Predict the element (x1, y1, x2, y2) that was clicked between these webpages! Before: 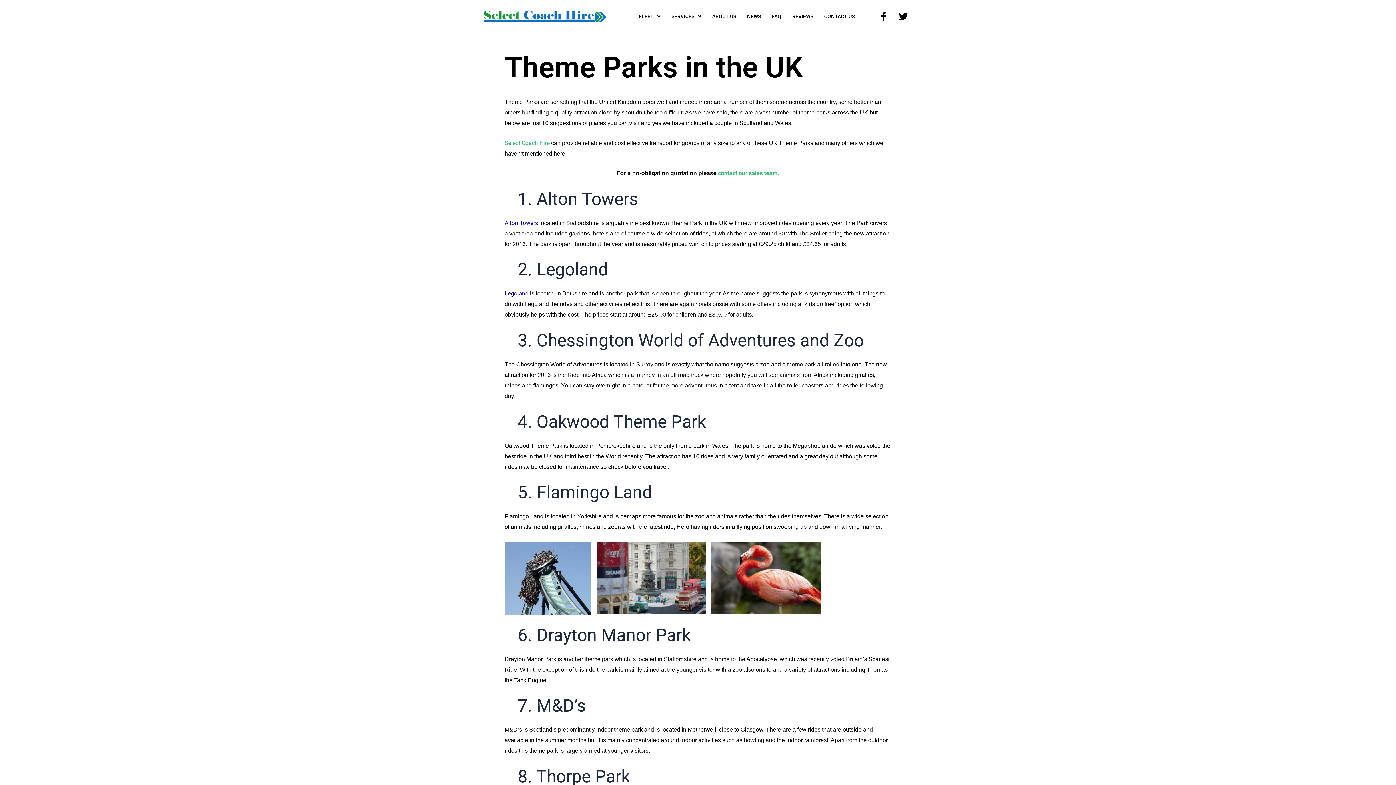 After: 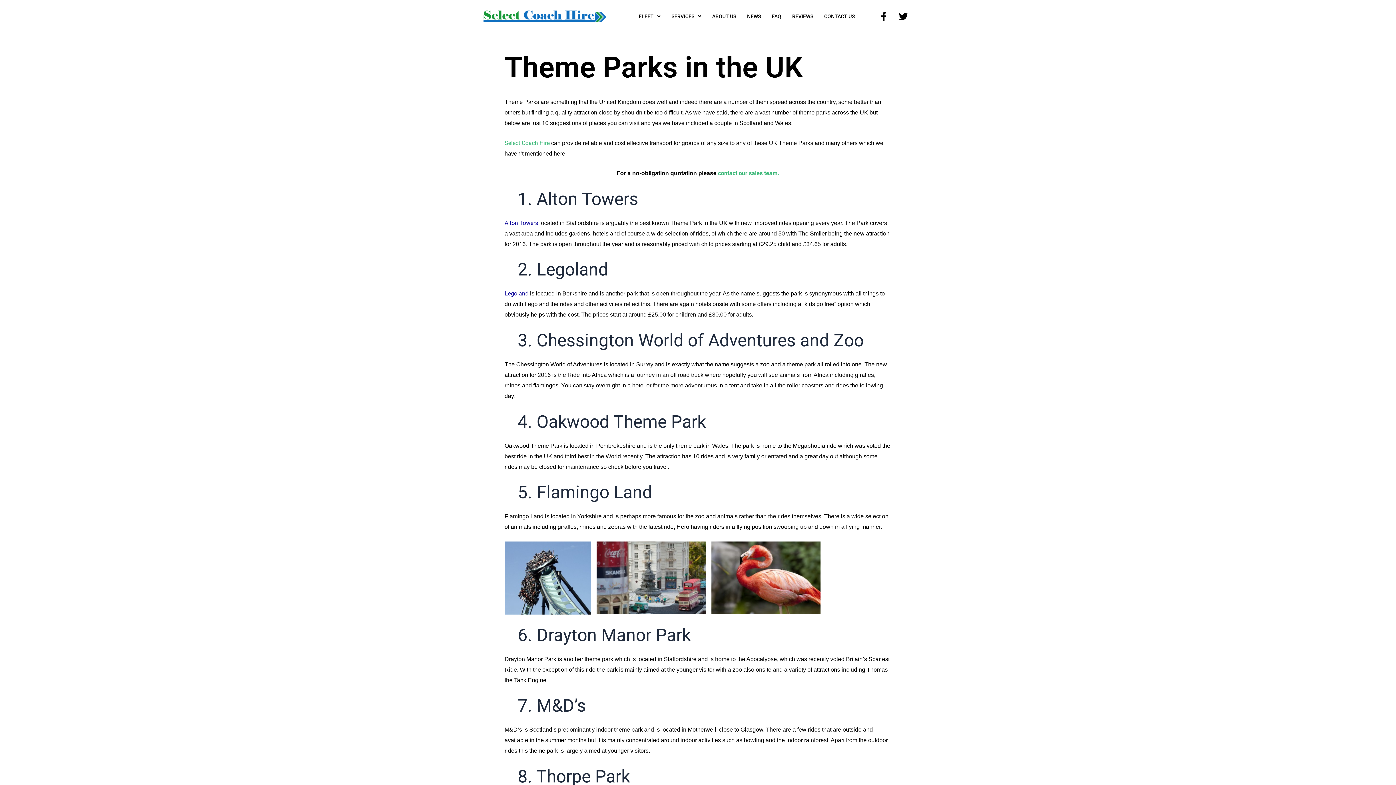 Action: bbox: (504, 139, 549, 146) label: Select Coach Hire